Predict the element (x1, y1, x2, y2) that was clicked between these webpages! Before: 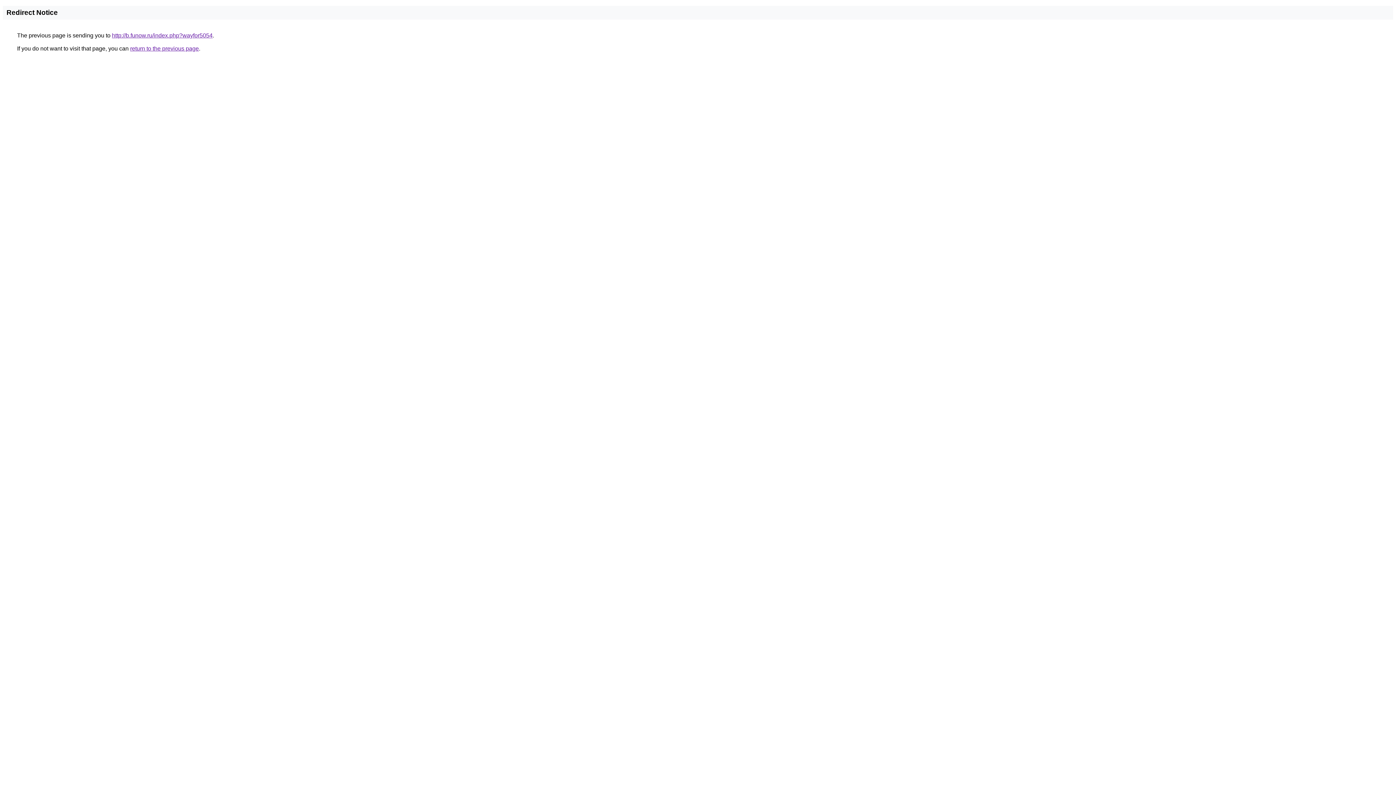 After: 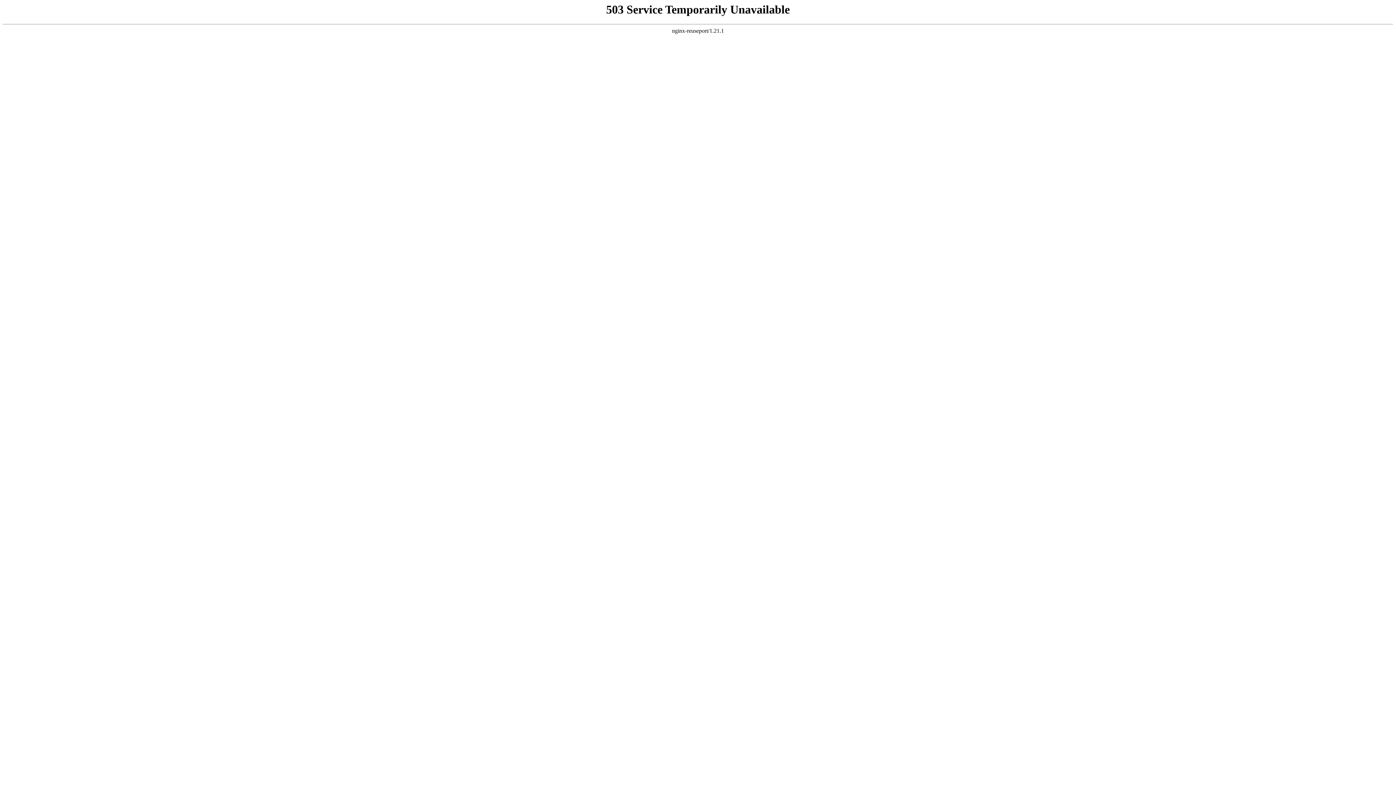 Action: label: http://b.funow.ru/index.php?wayfor5054 bbox: (112, 32, 212, 38)